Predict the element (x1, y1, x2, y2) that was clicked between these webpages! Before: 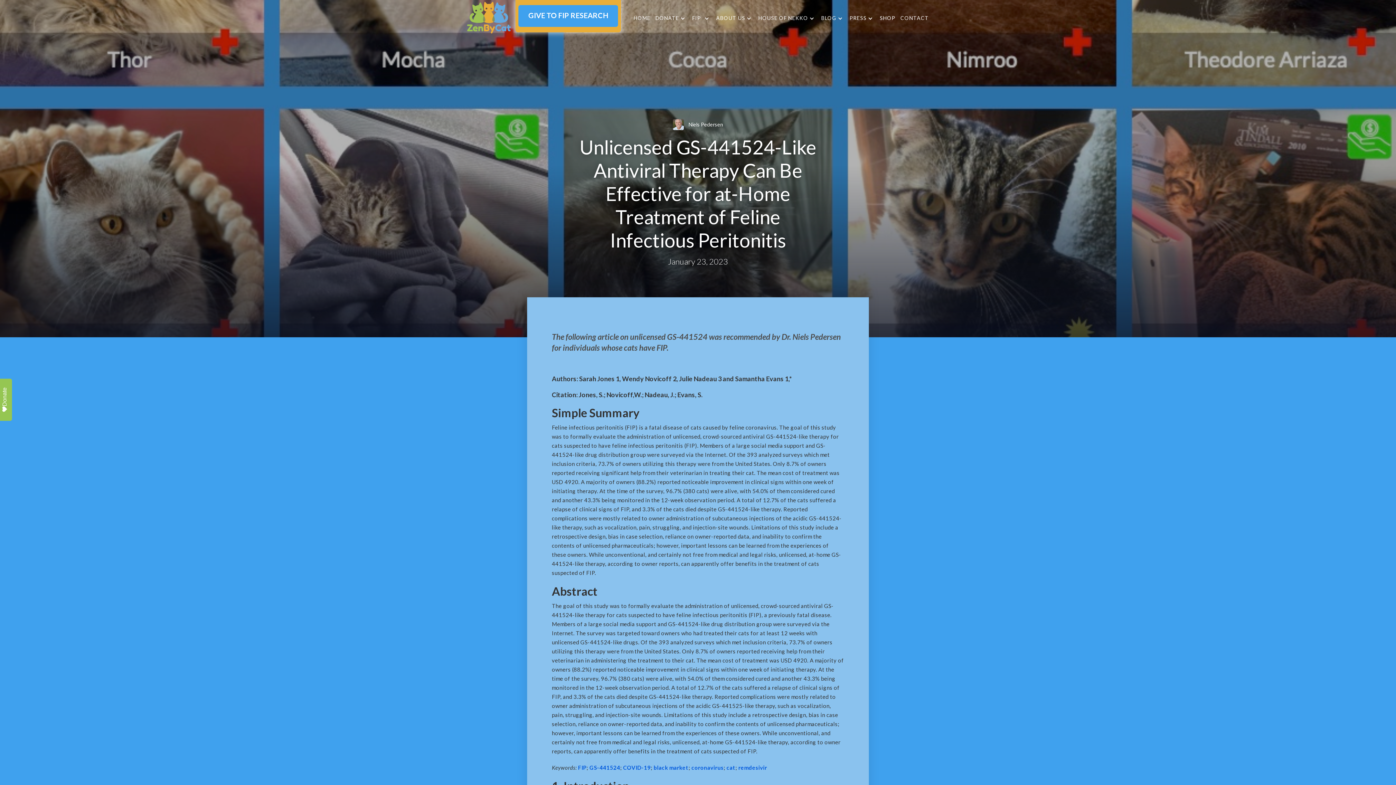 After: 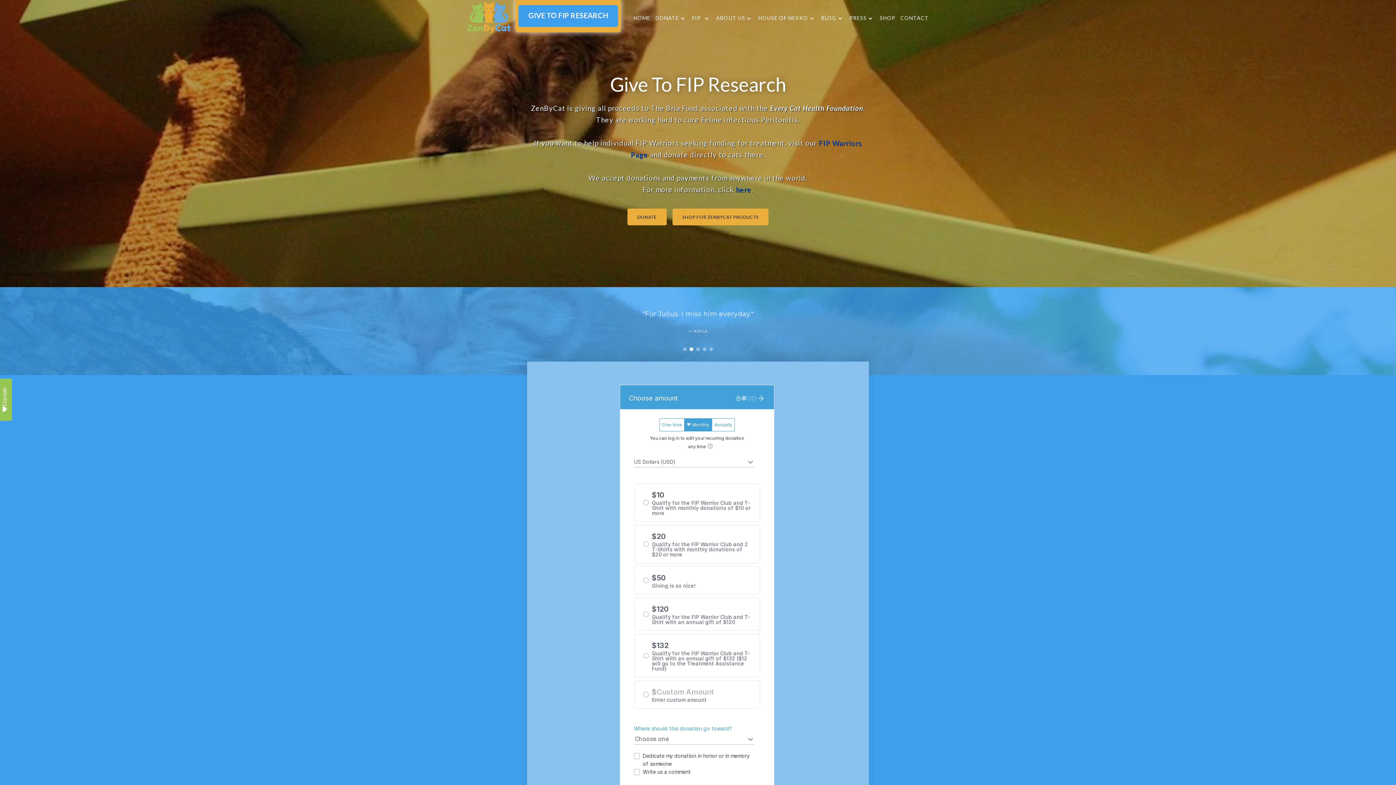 Action: label: GIVE TO FIP RESEARCH bbox: (518, 5, 618, 26)